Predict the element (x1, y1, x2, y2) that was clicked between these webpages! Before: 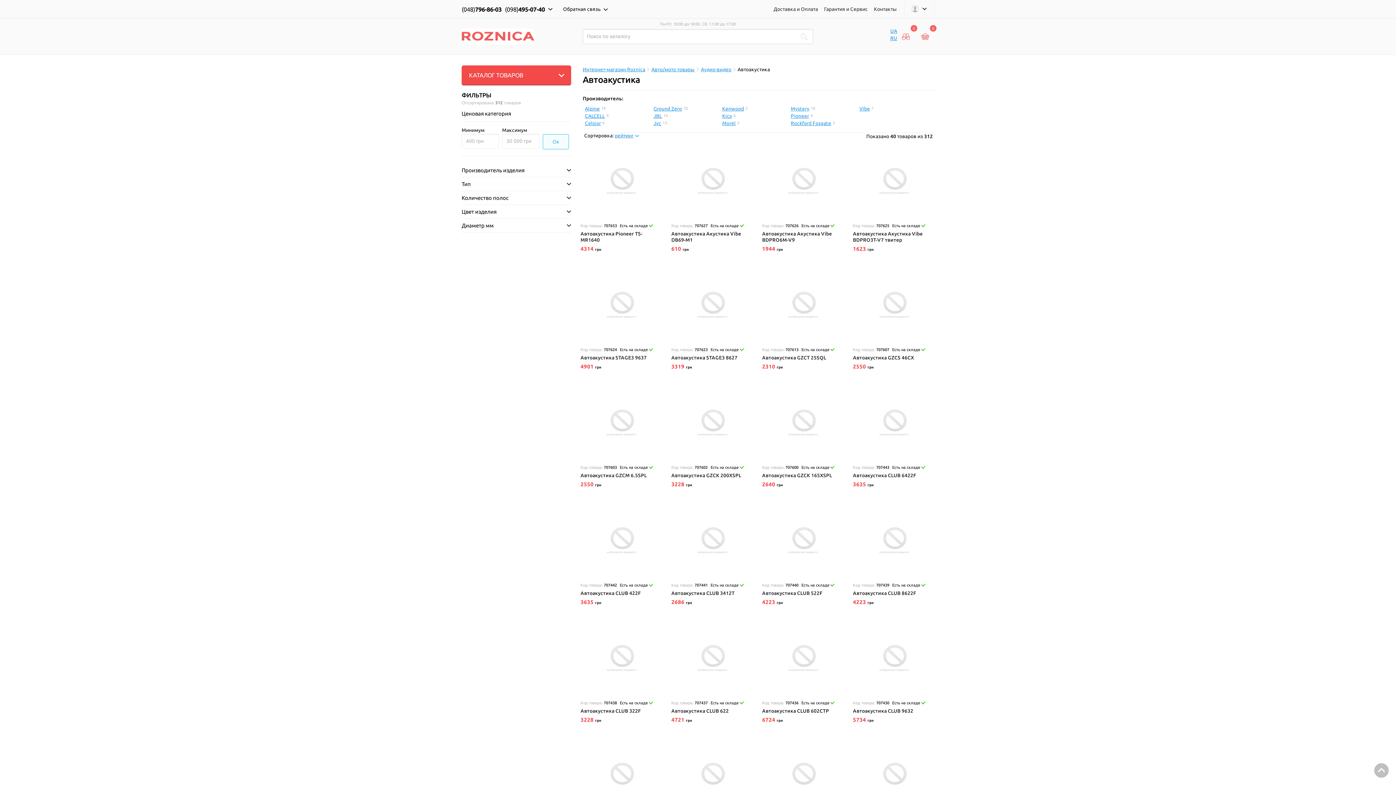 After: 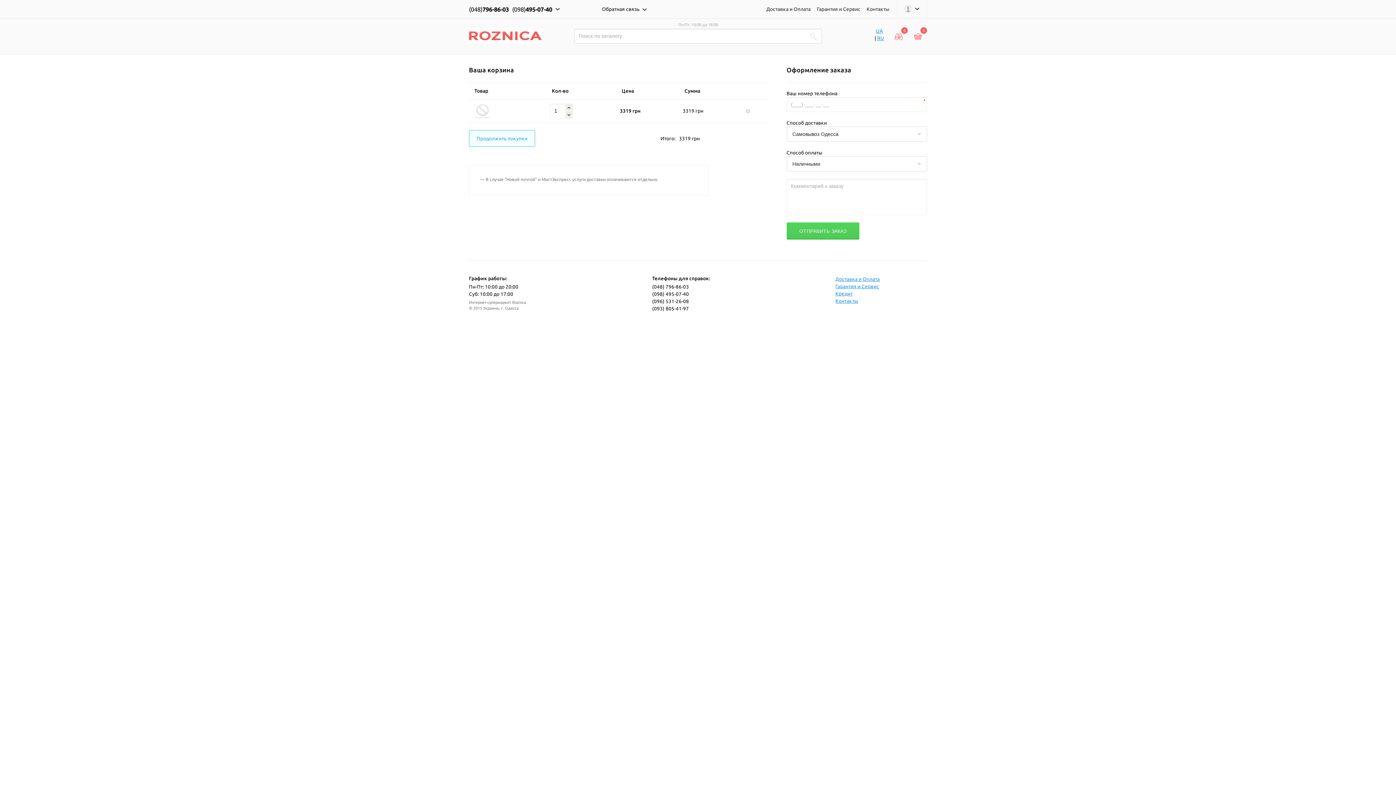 Action: label: КУПИТЬ  bbox: (695, 328, 720, 333)